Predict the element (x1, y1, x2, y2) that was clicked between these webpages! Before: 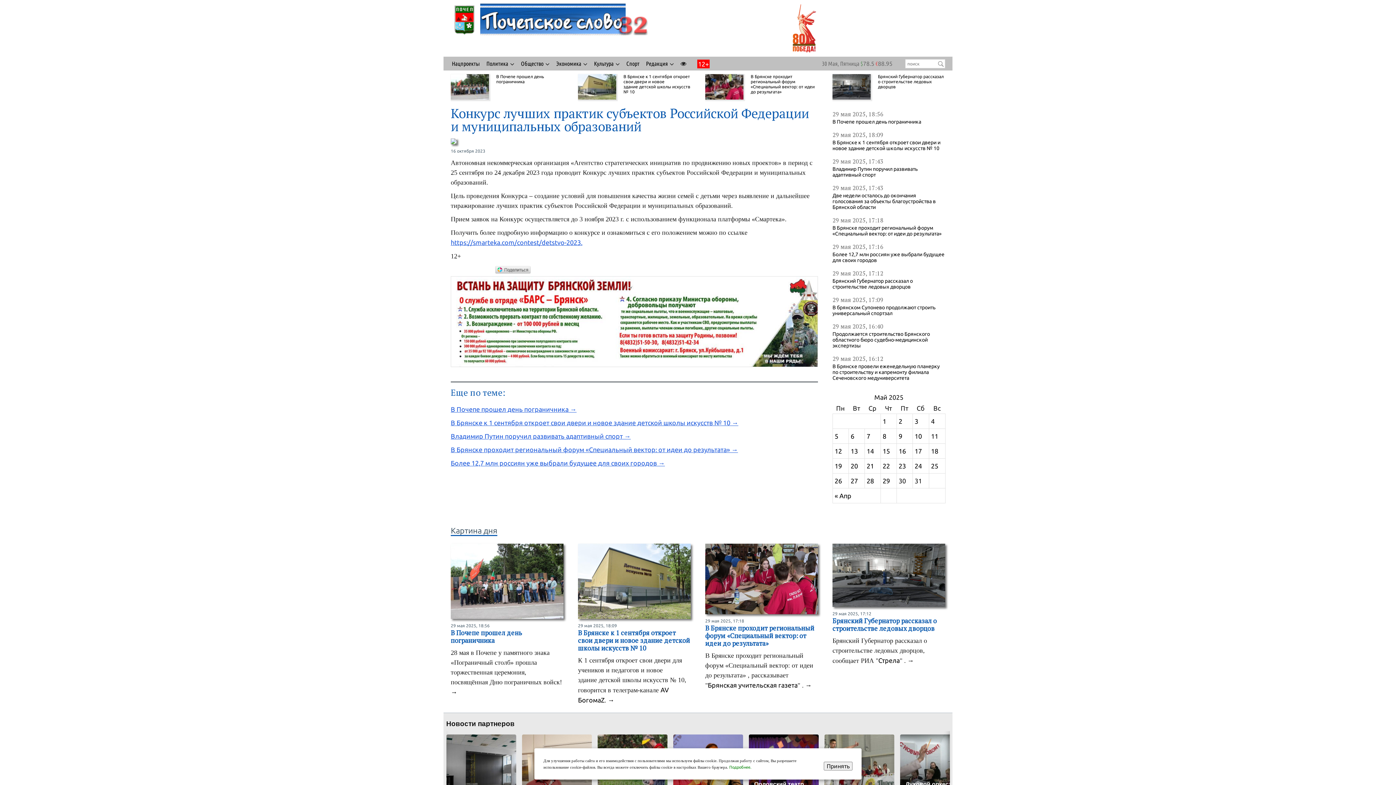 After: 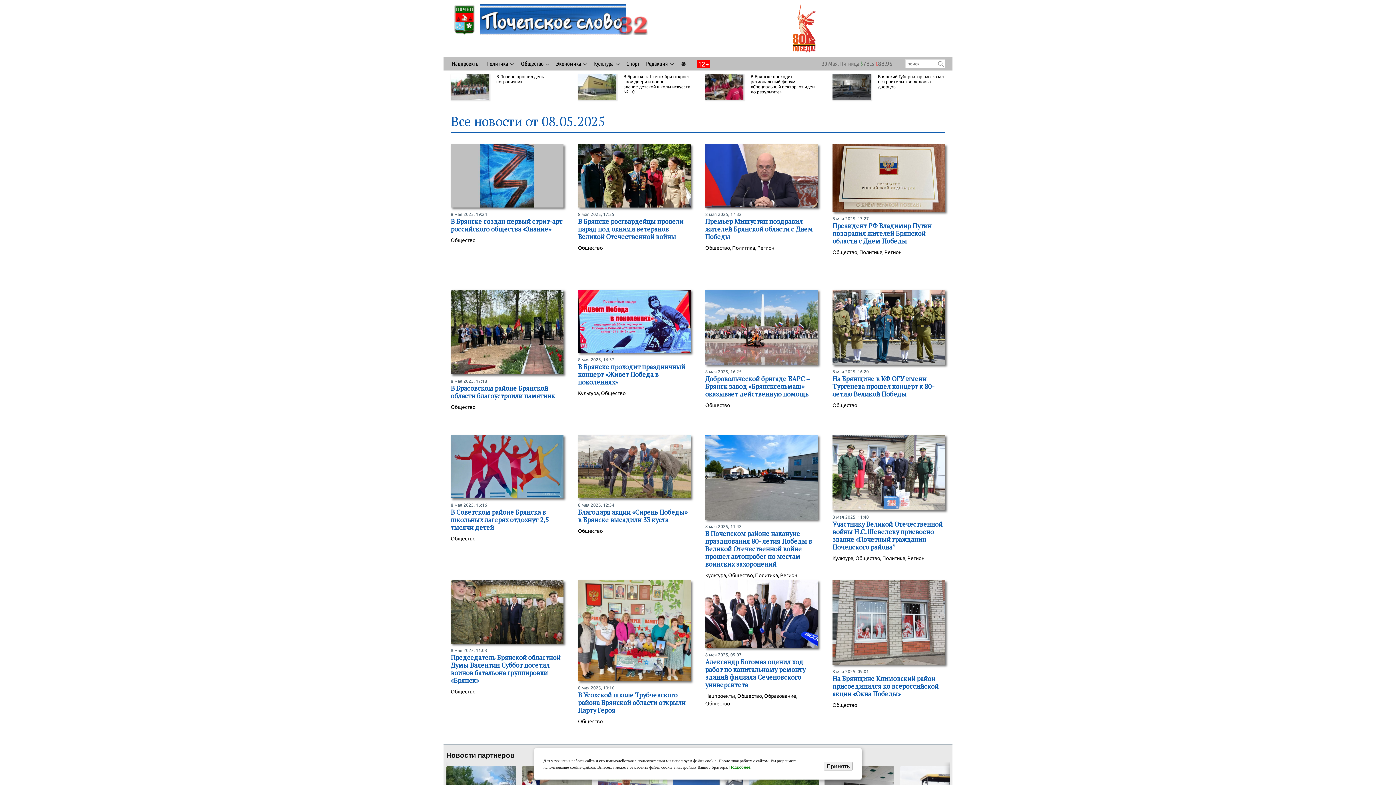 Action: bbox: (882, 432, 886, 440) label: Записи, опубликованные 08.05.2025